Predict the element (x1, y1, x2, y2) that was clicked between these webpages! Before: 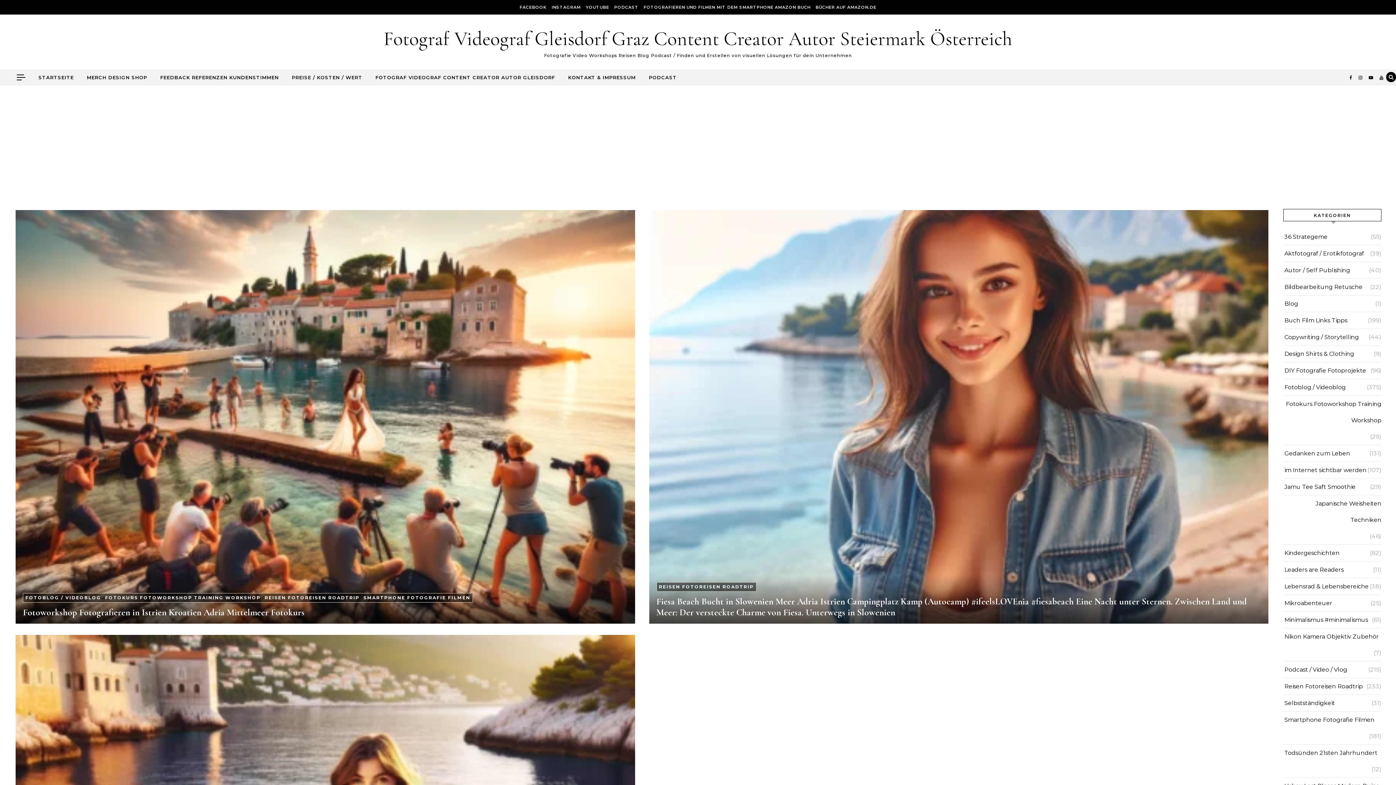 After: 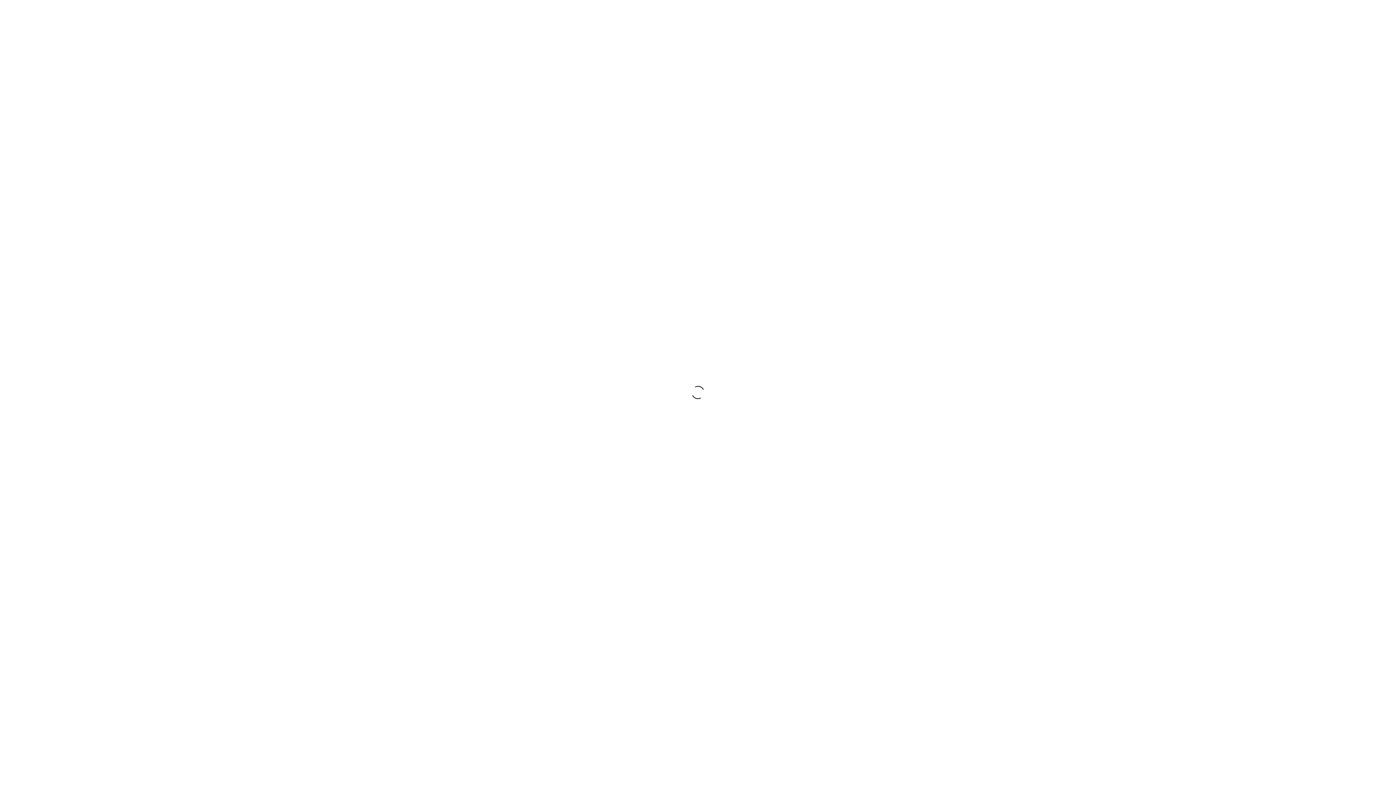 Action: label: FEEDBACK REFERENZEN KUNDENSTIMMEN bbox: (154, 69, 284, 85)